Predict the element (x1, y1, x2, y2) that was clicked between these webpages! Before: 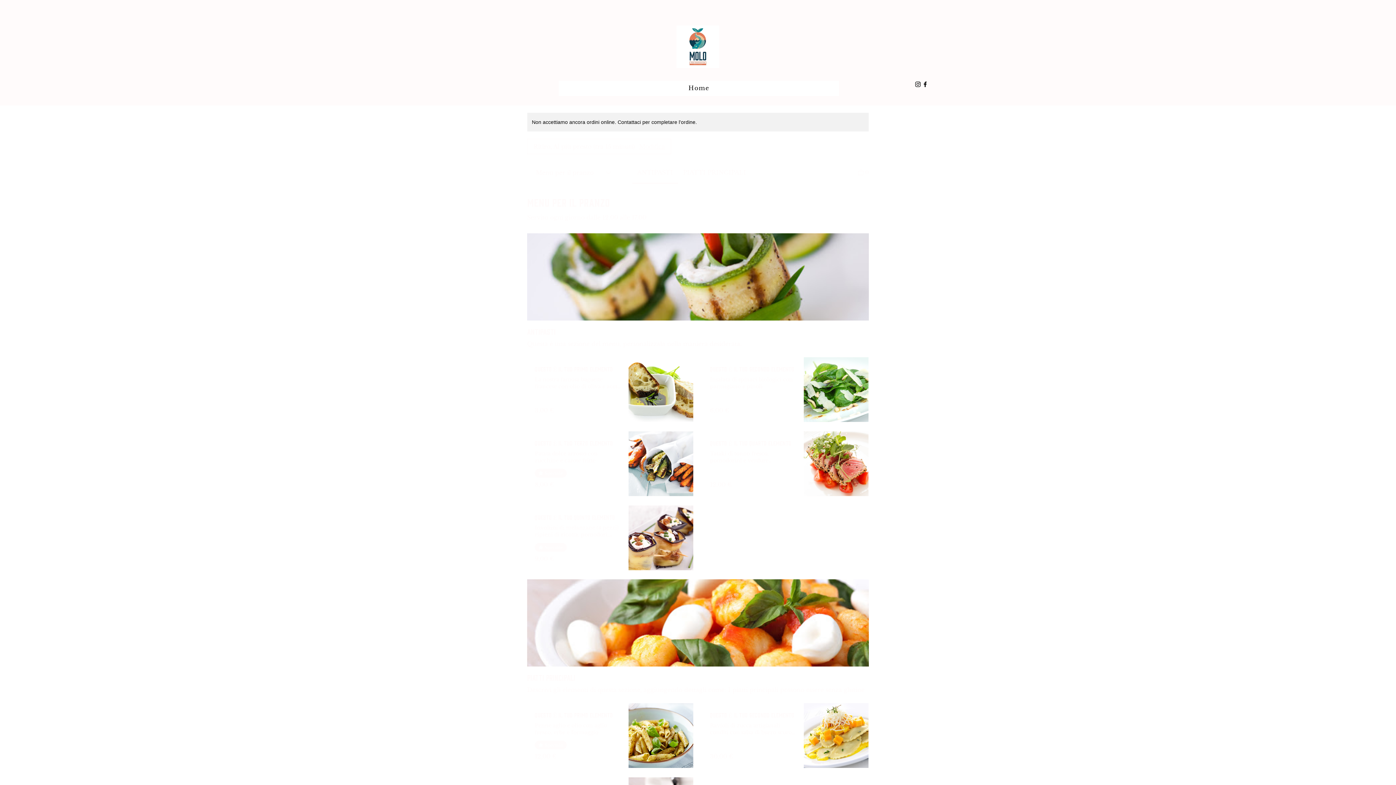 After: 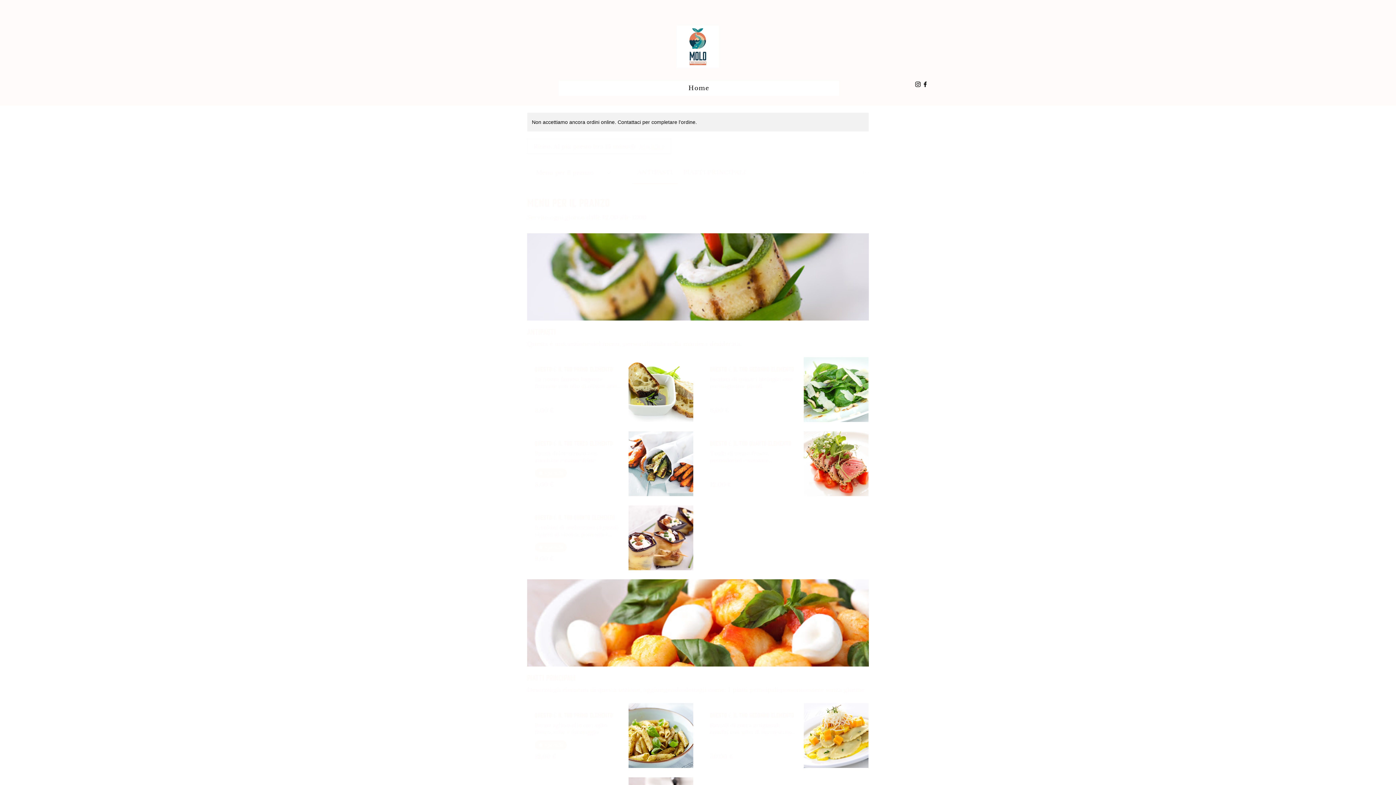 Action: bbox: (858, 166, 869, 176) label: Vedi carrello